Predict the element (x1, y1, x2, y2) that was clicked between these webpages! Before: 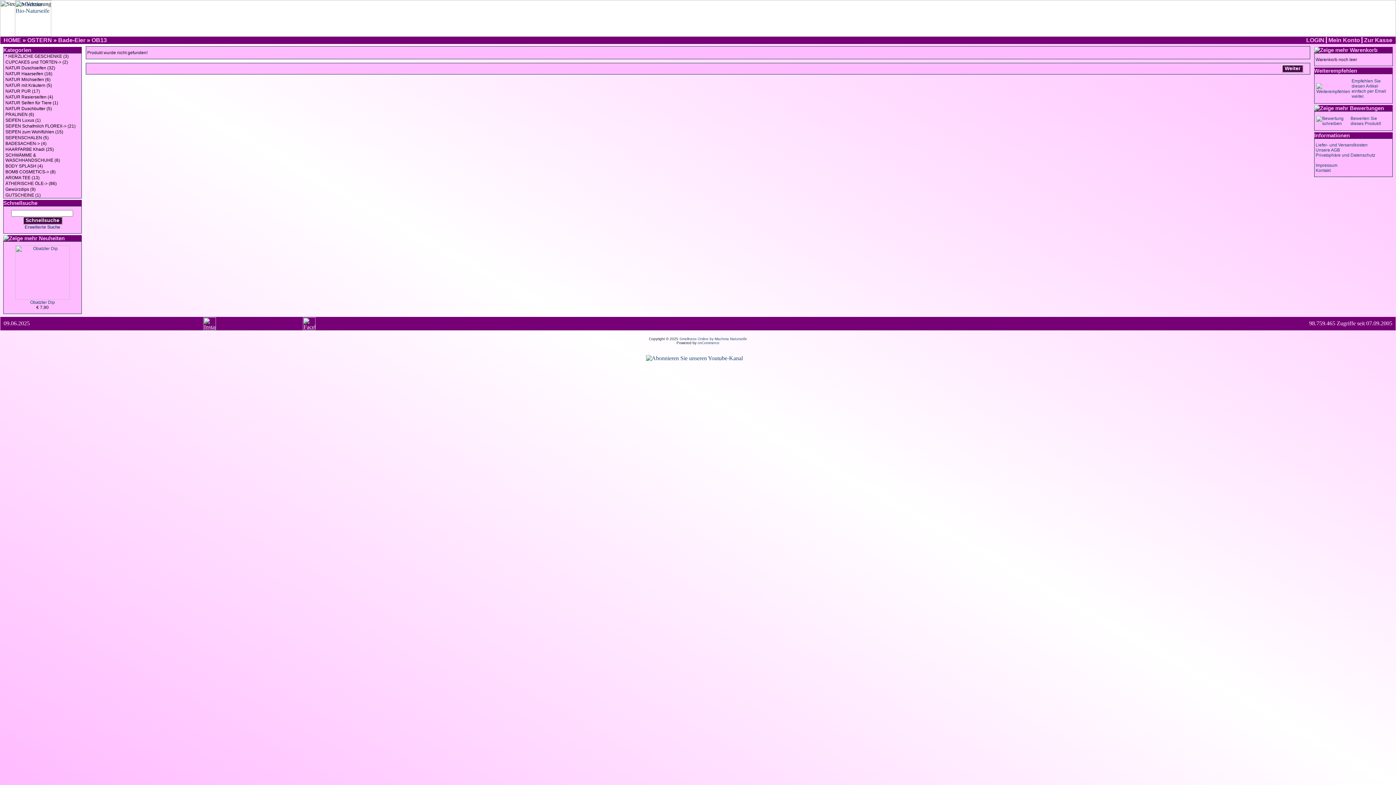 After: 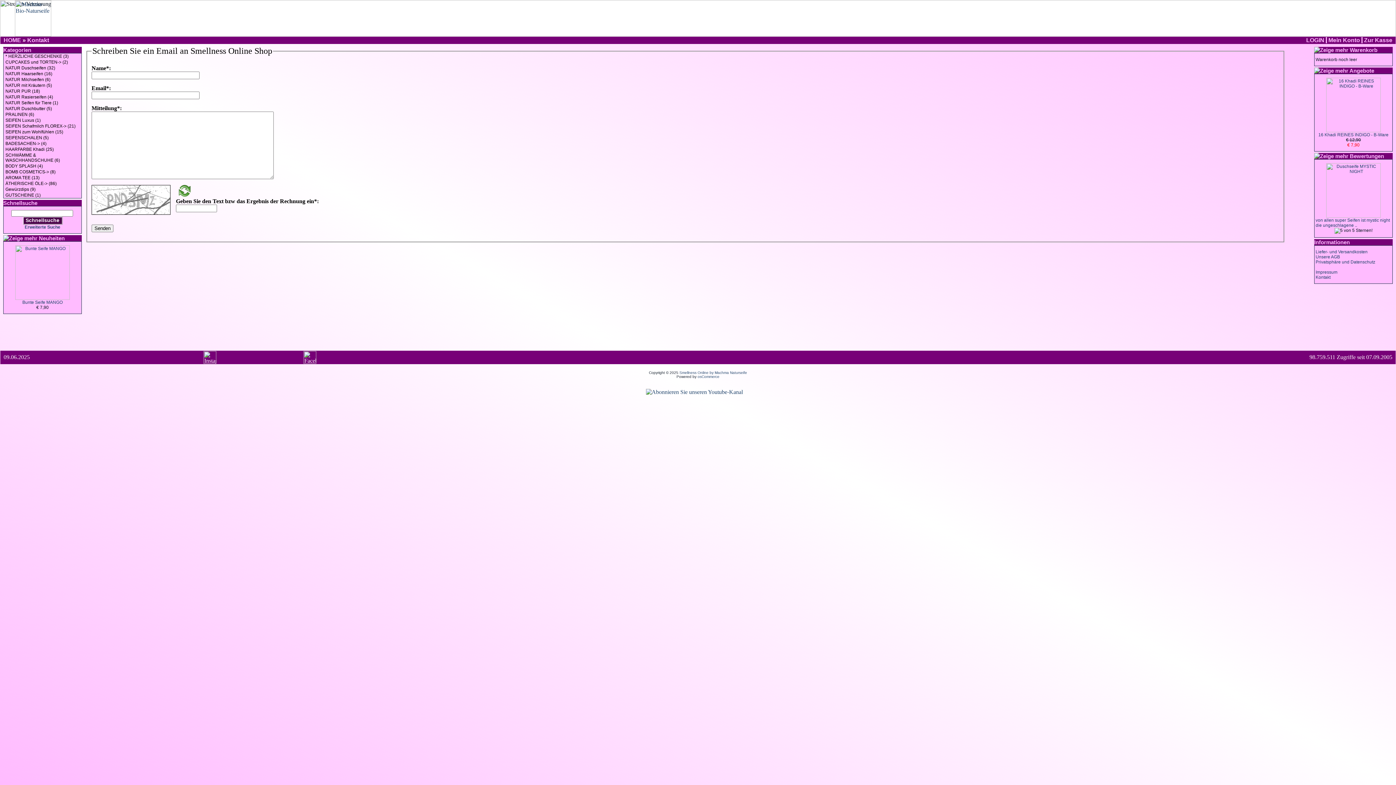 Action: bbox: (1316, 168, 1330, 173) label: Kontakt